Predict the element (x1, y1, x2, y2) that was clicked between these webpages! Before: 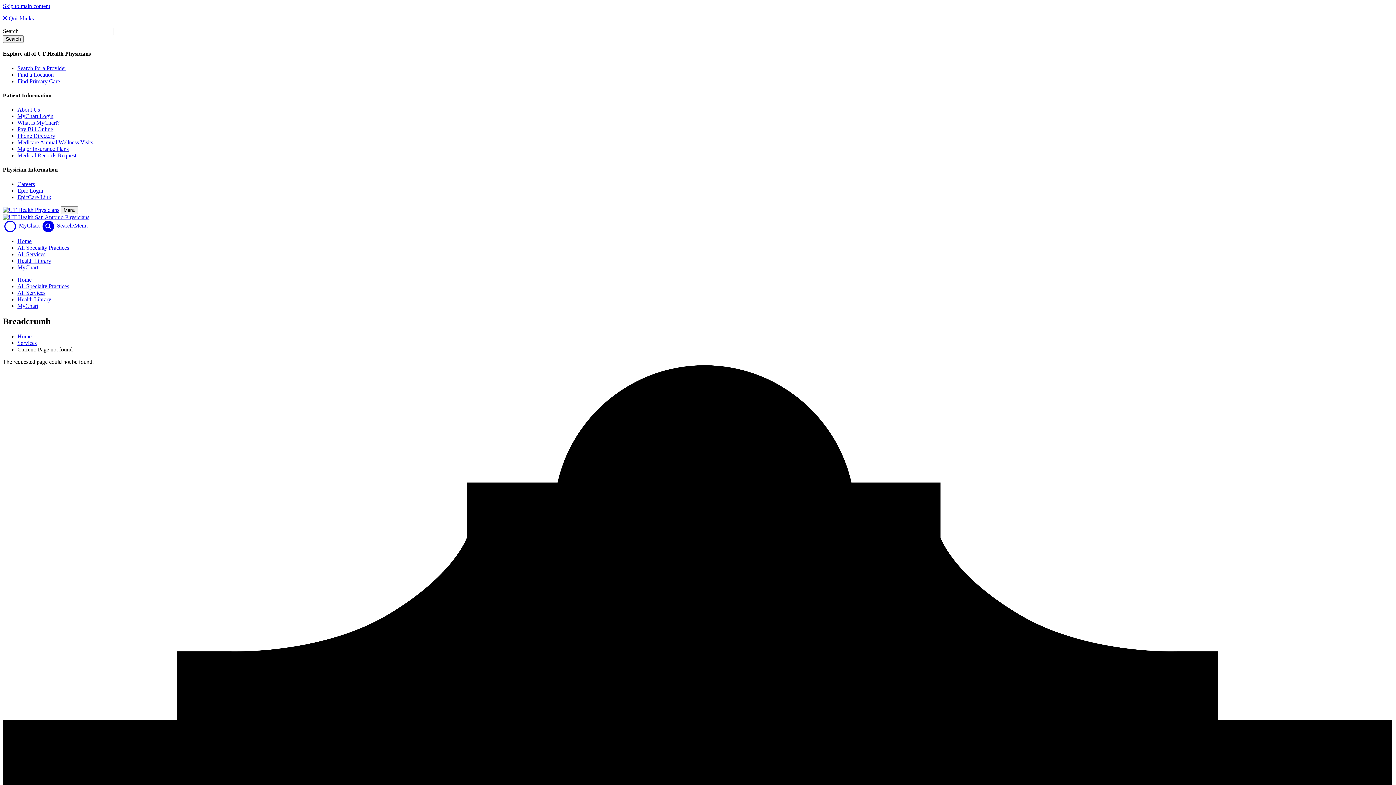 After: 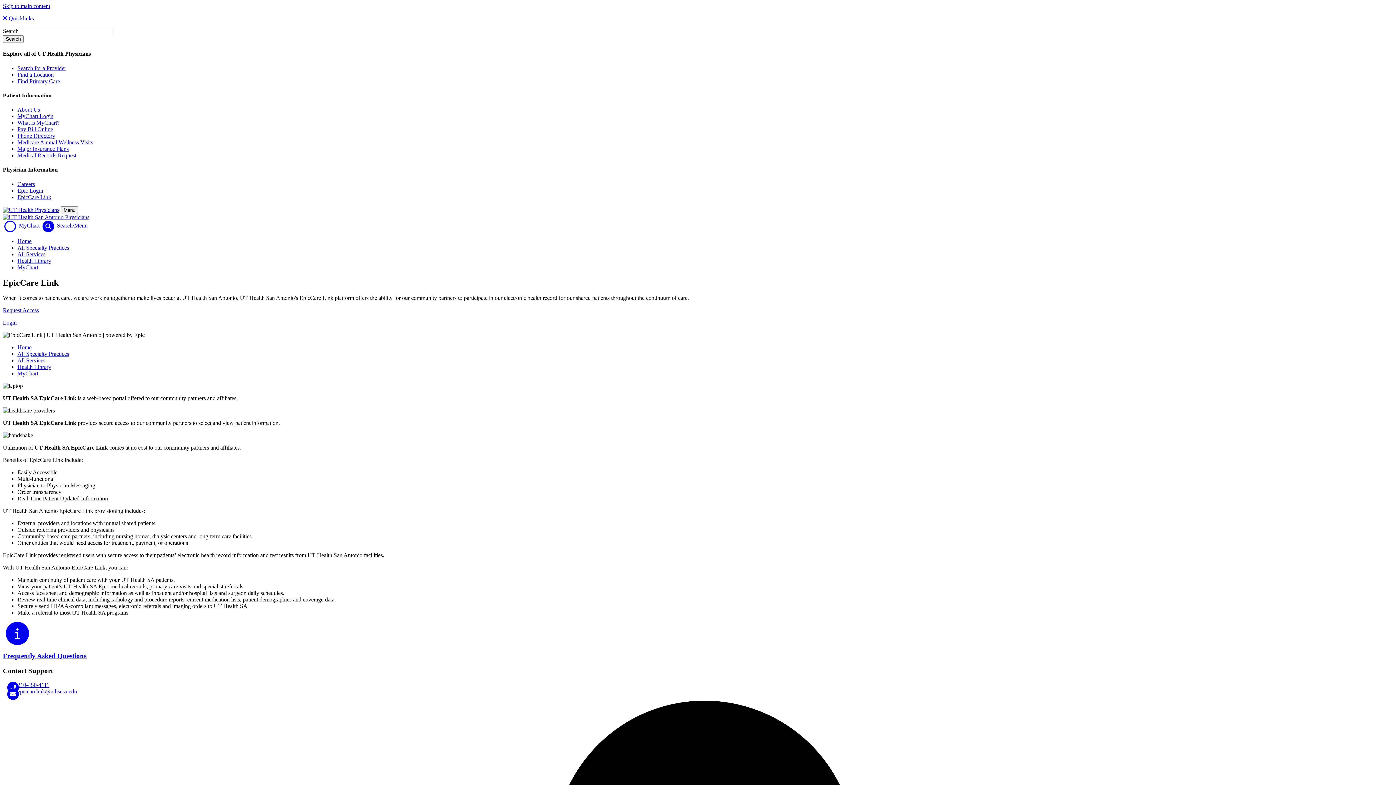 Action: bbox: (17, 194, 51, 200) label: EpicCare Link